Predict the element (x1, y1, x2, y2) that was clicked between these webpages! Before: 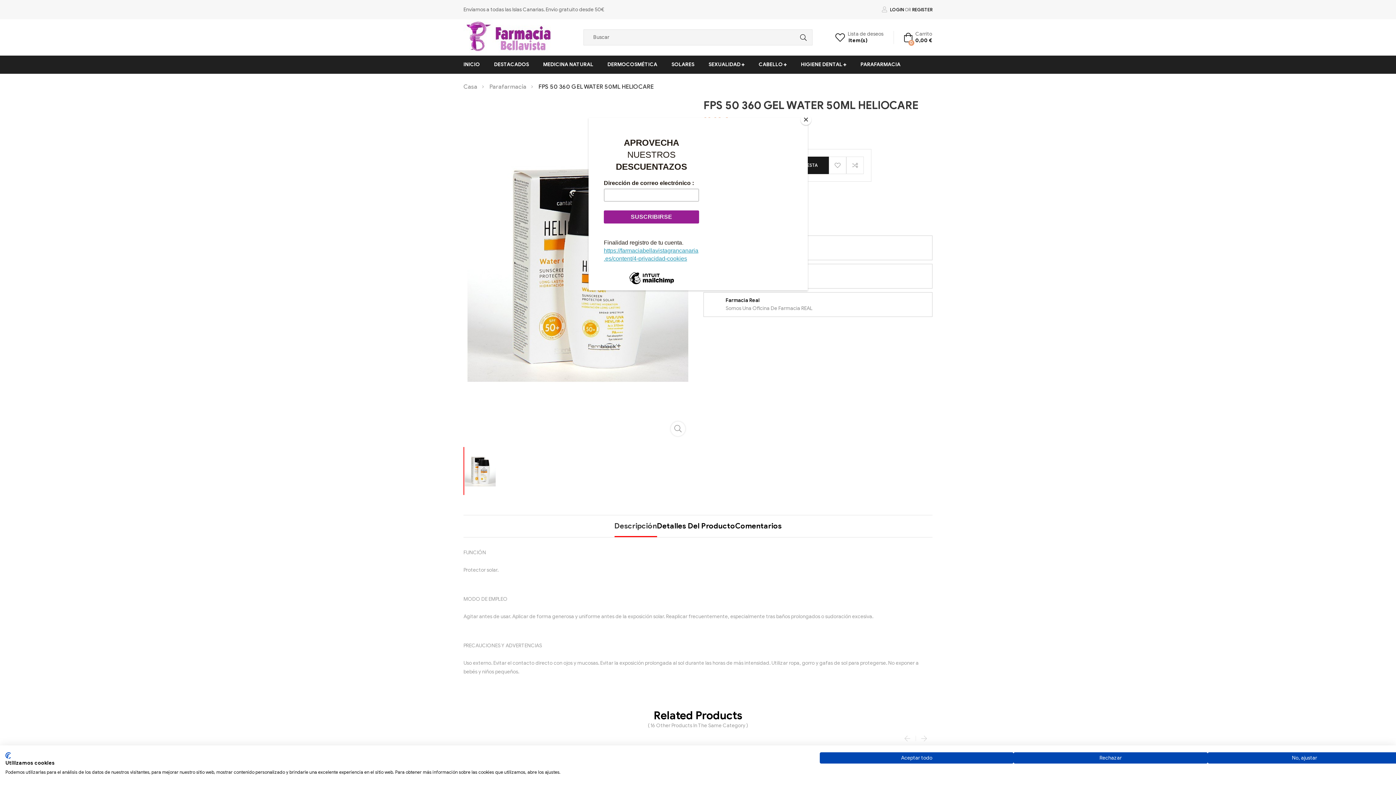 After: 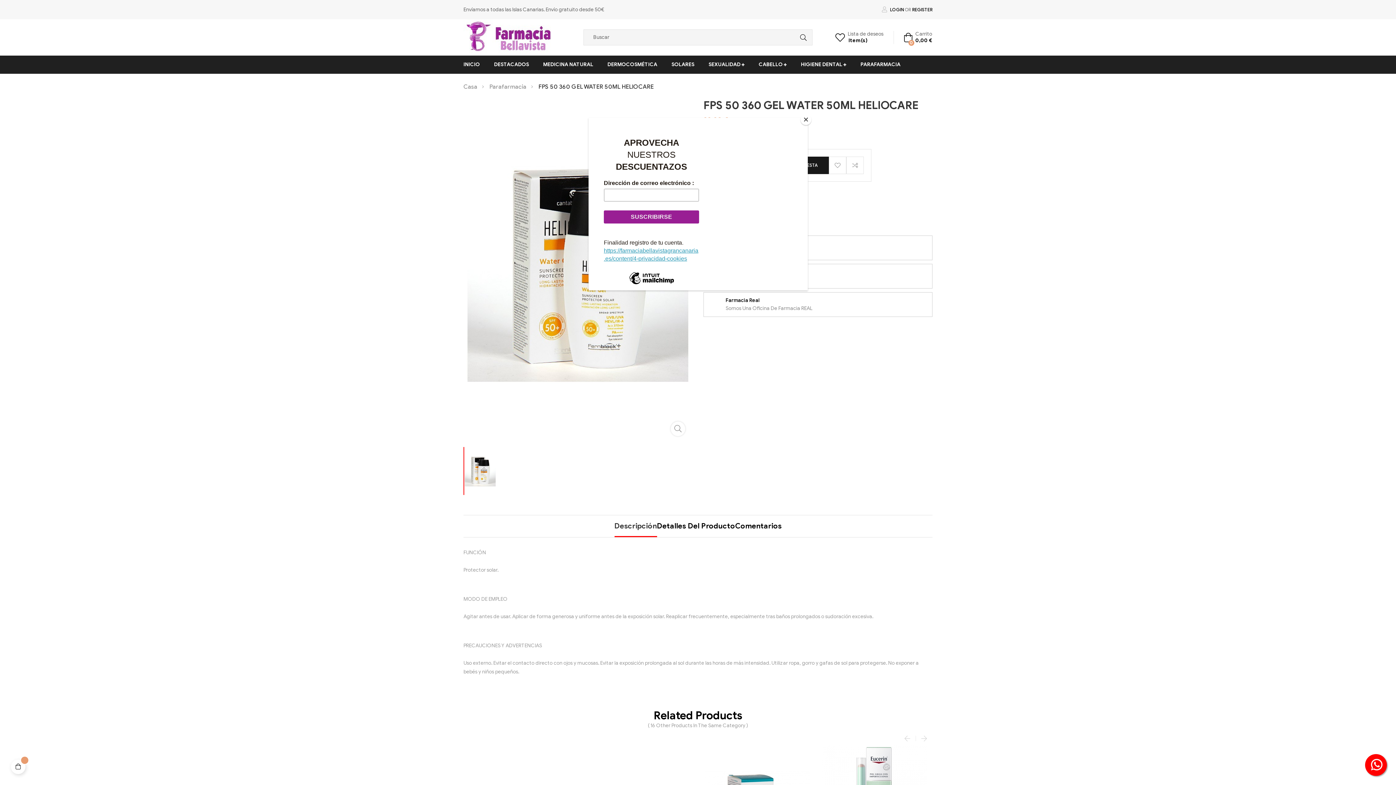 Action: label: Denegar todas las cookies bbox: (1013, 752, 1207, 764)